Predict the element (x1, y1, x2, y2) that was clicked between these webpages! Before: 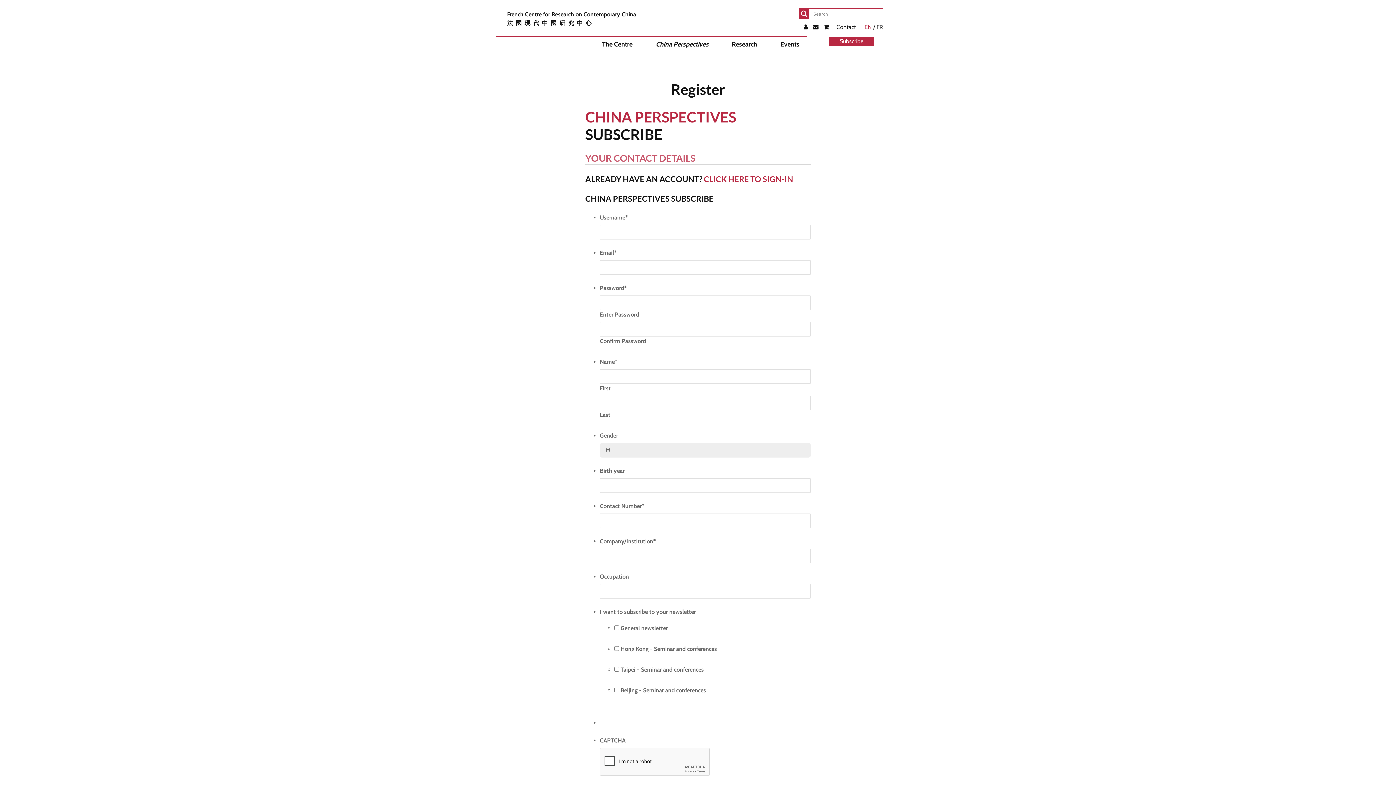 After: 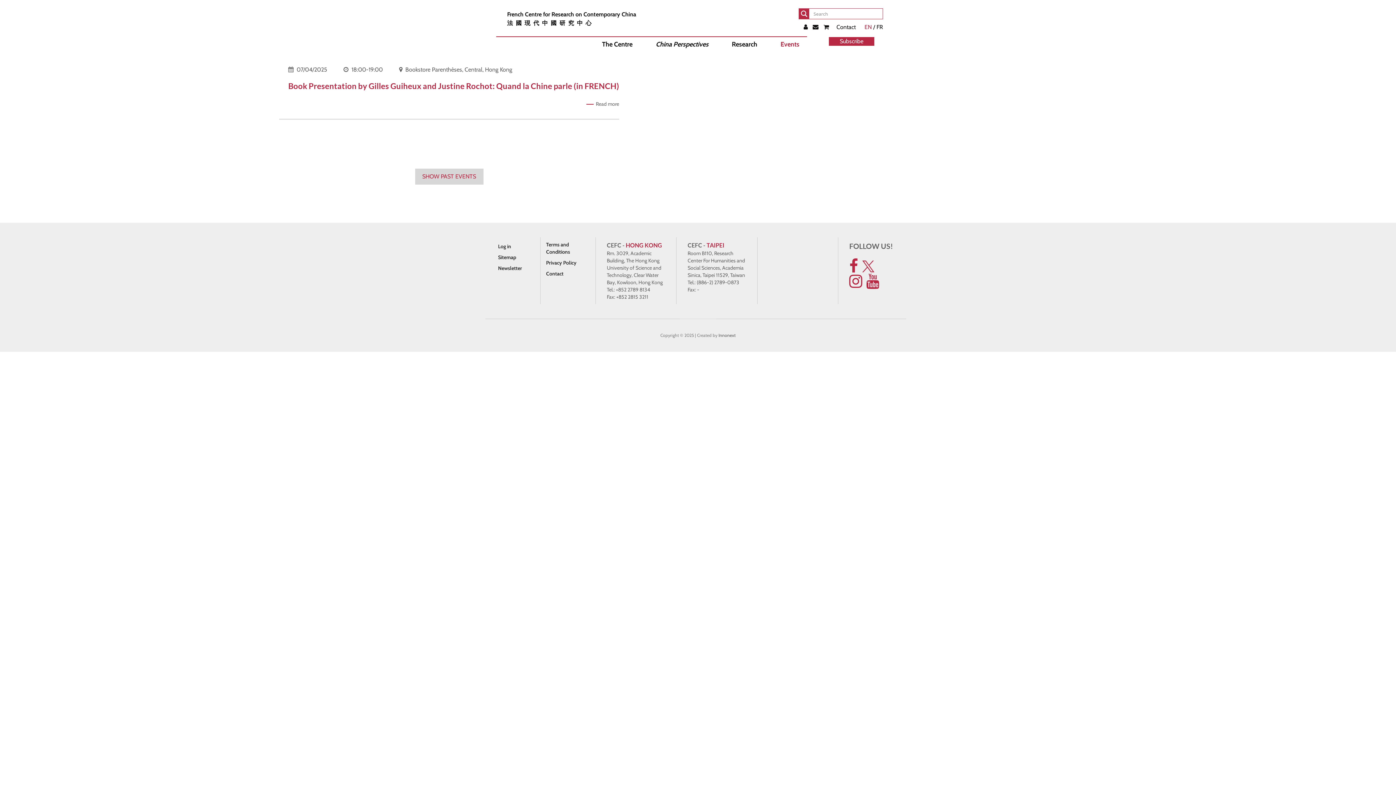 Action: label: Events bbox: (769, 31, 810, 49)